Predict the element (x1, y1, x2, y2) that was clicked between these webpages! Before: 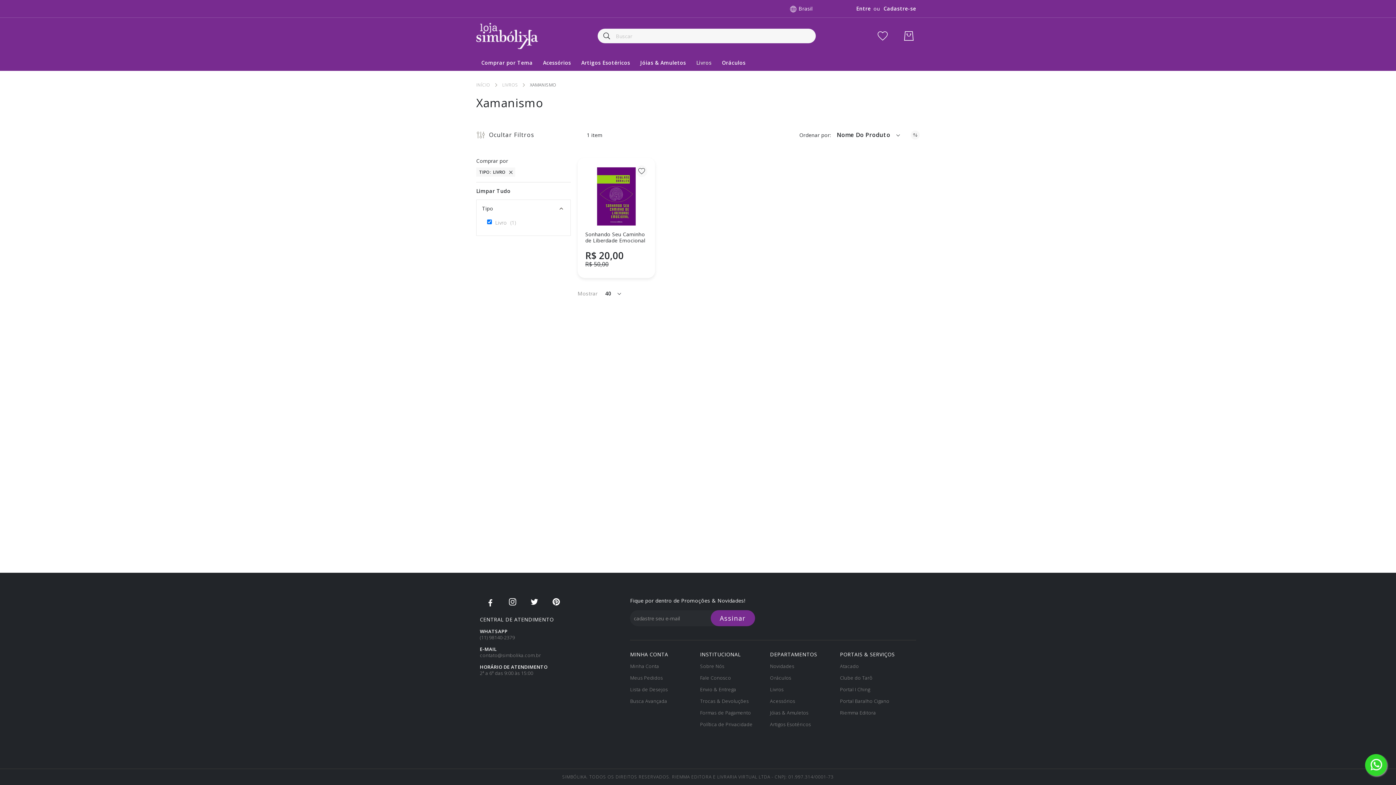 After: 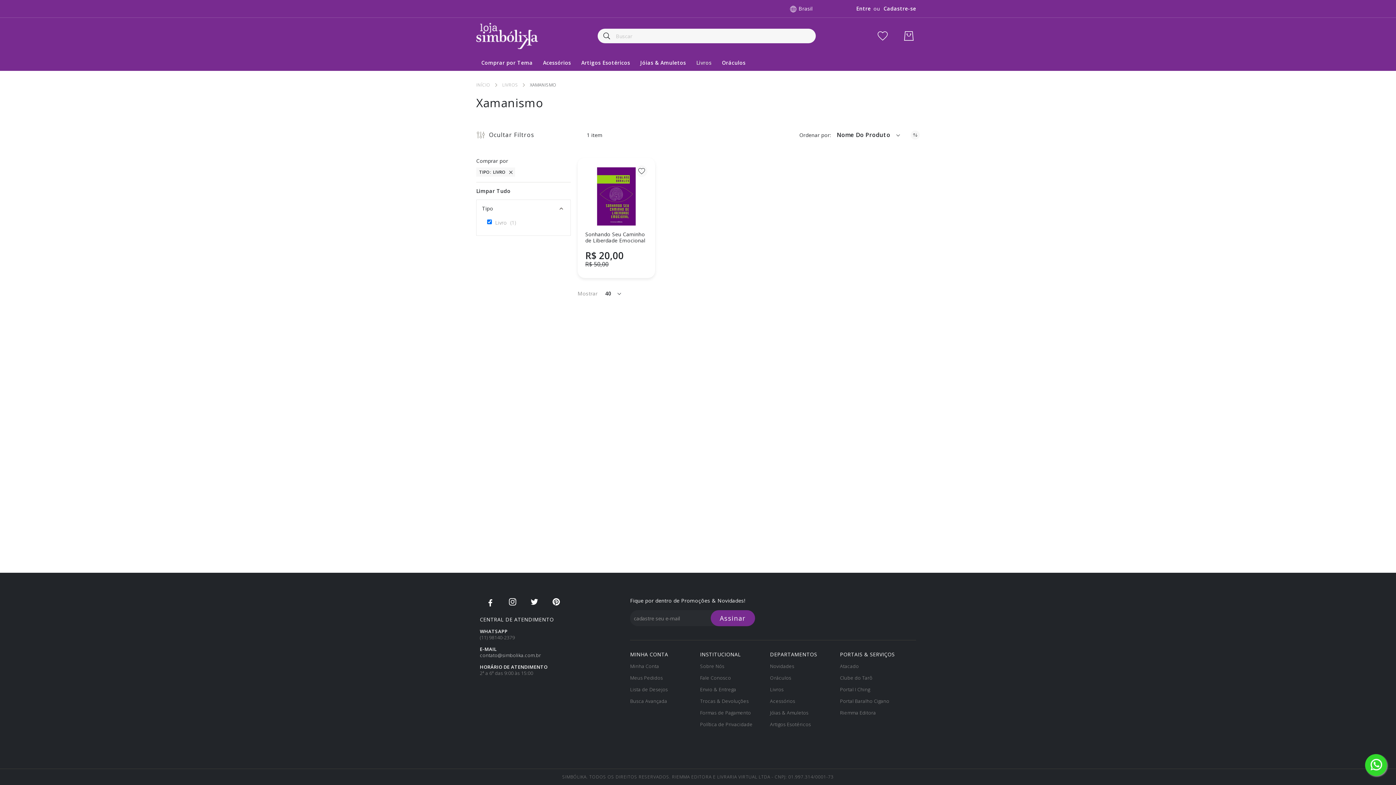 Action: bbox: (480, 652, 541, 658) label: contato@simbolika.com.br